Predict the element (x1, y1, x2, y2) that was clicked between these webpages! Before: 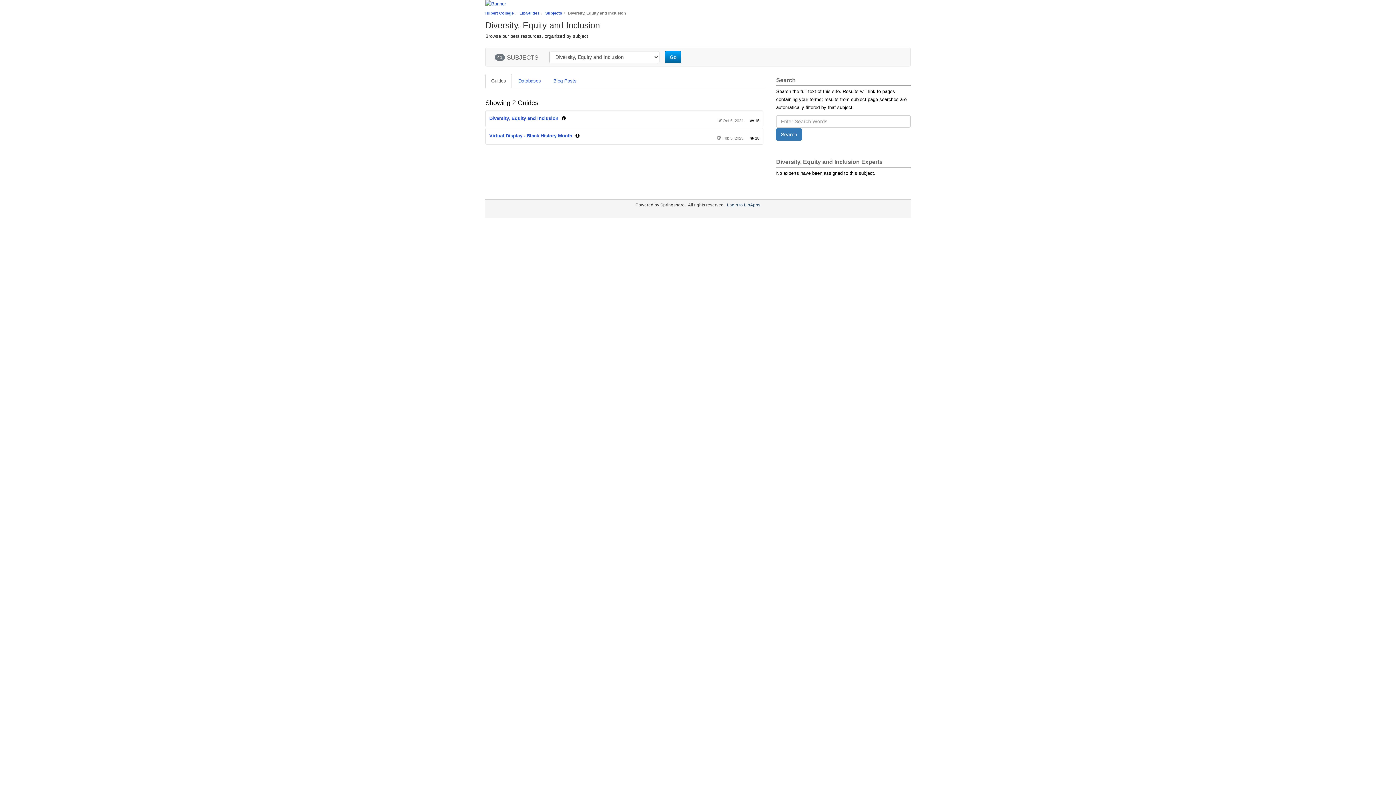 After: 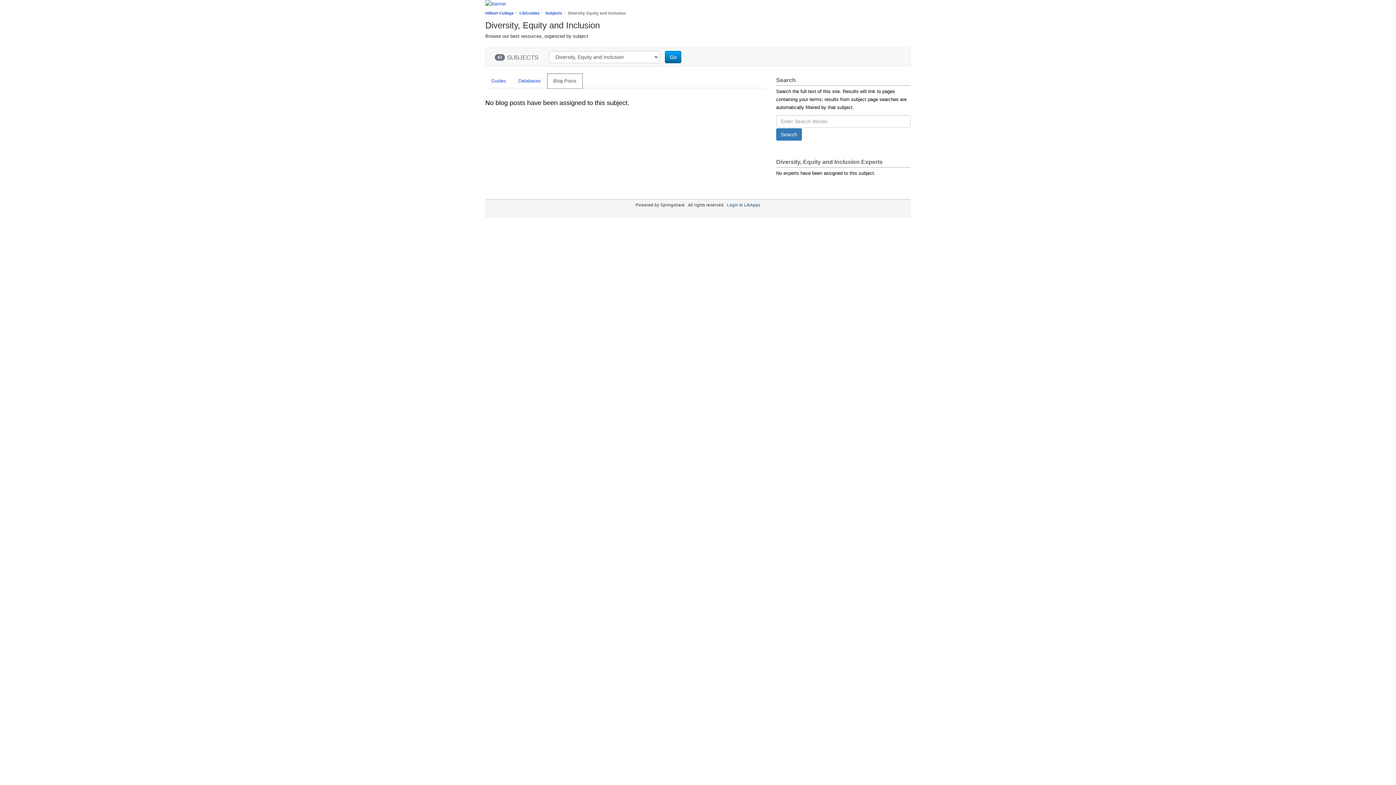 Action: bbox: (547, 73, 582, 88) label: Blog Posts